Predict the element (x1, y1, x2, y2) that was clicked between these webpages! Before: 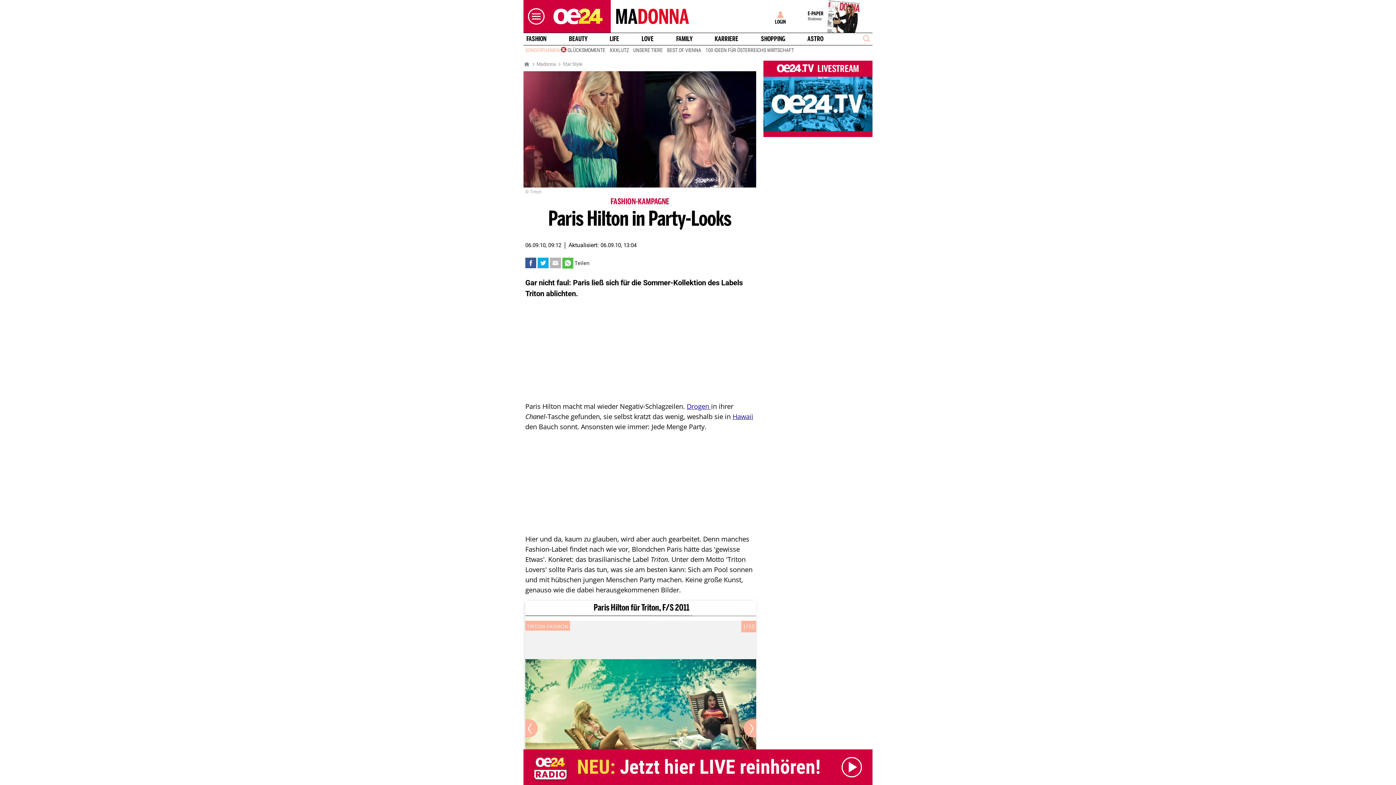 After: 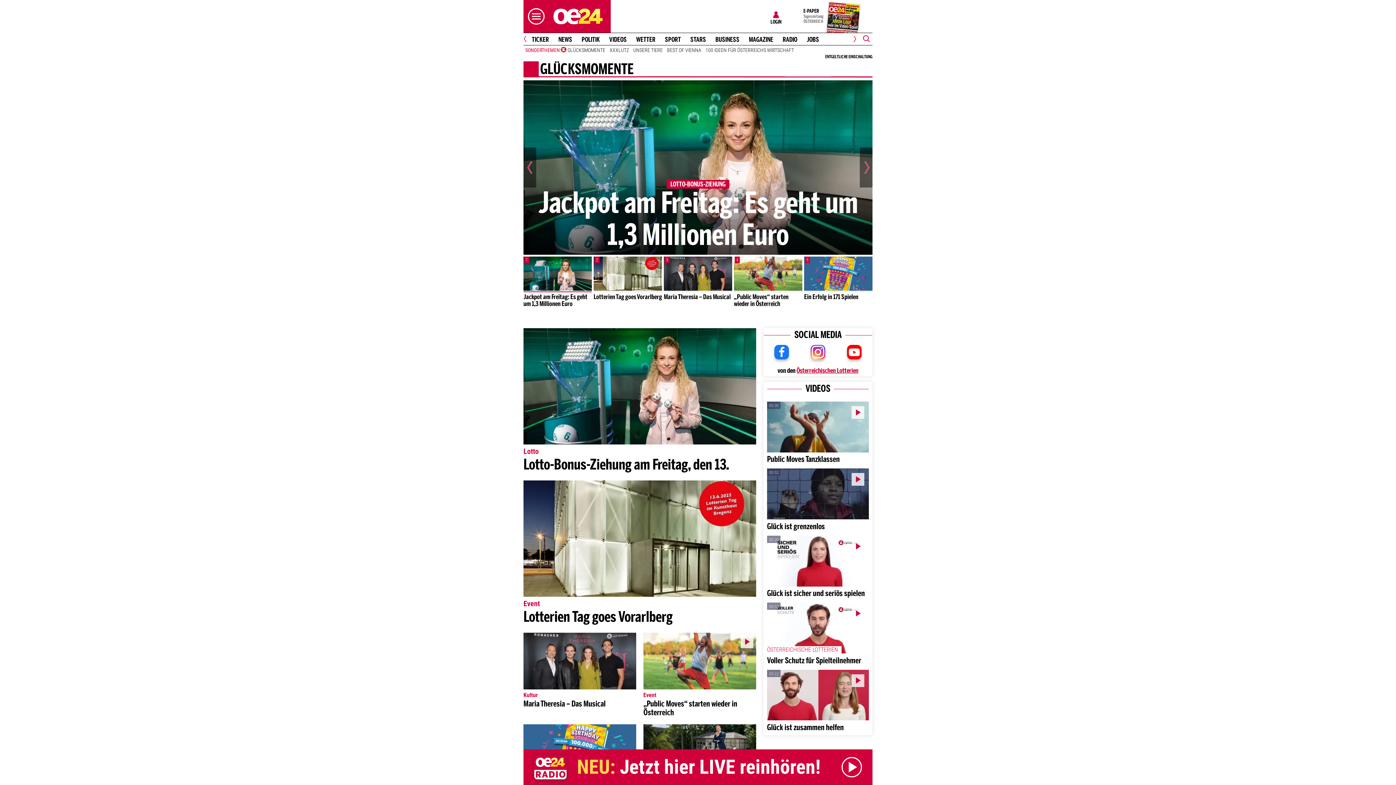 Action: label: GLÜCKSMOMENTE bbox: (561, 46, 607, 53)